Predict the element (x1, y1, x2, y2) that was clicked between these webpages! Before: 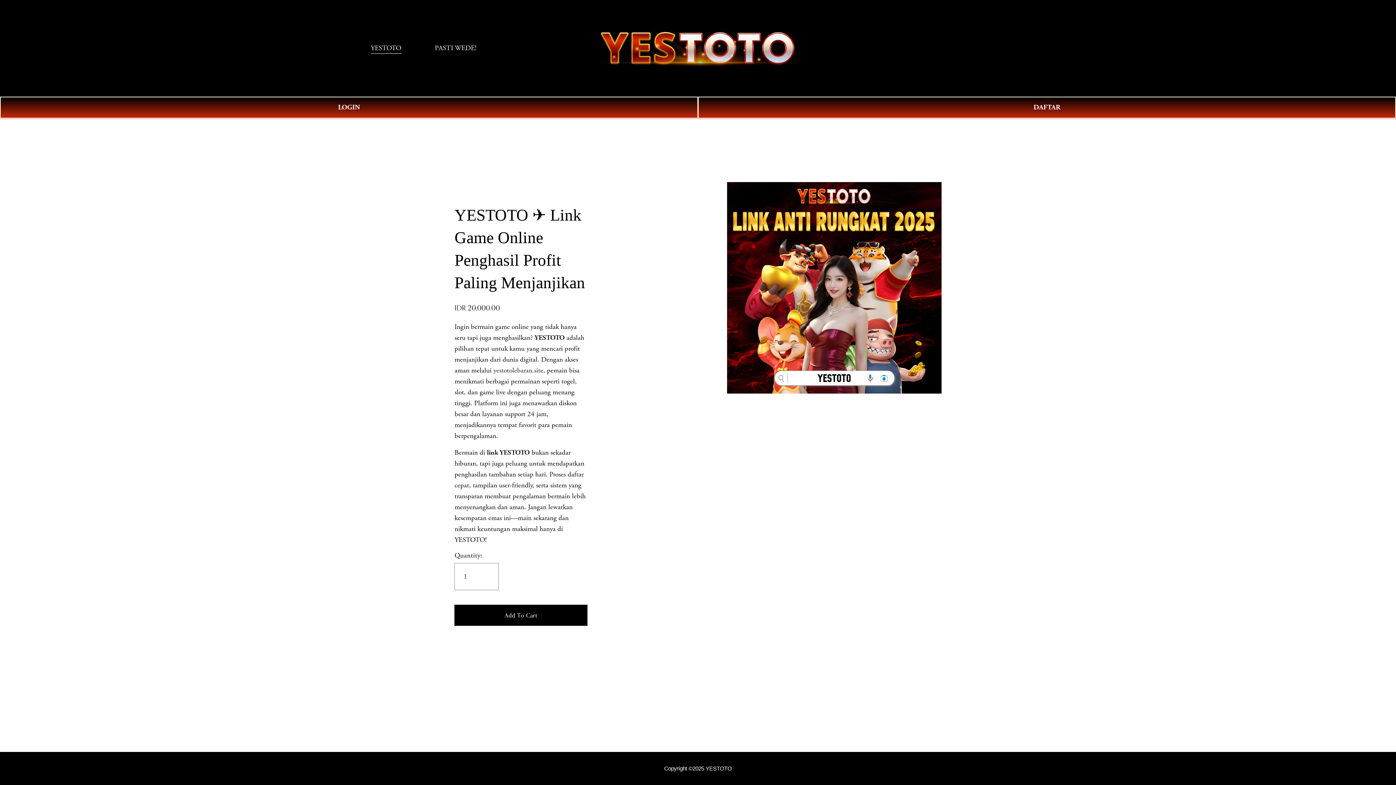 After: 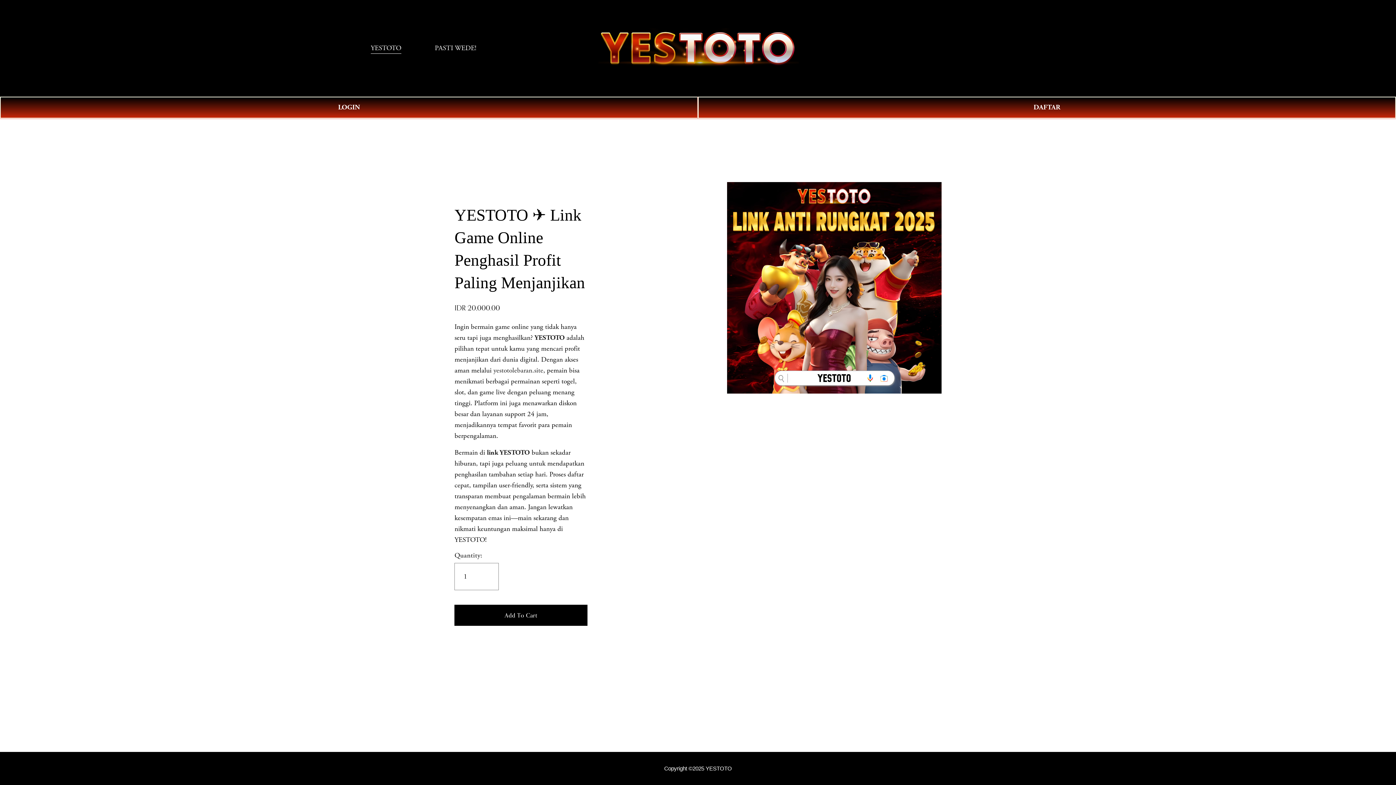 Action: bbox: (664, 765, 732, 772) label: Copyright ©2025 YESTOTO